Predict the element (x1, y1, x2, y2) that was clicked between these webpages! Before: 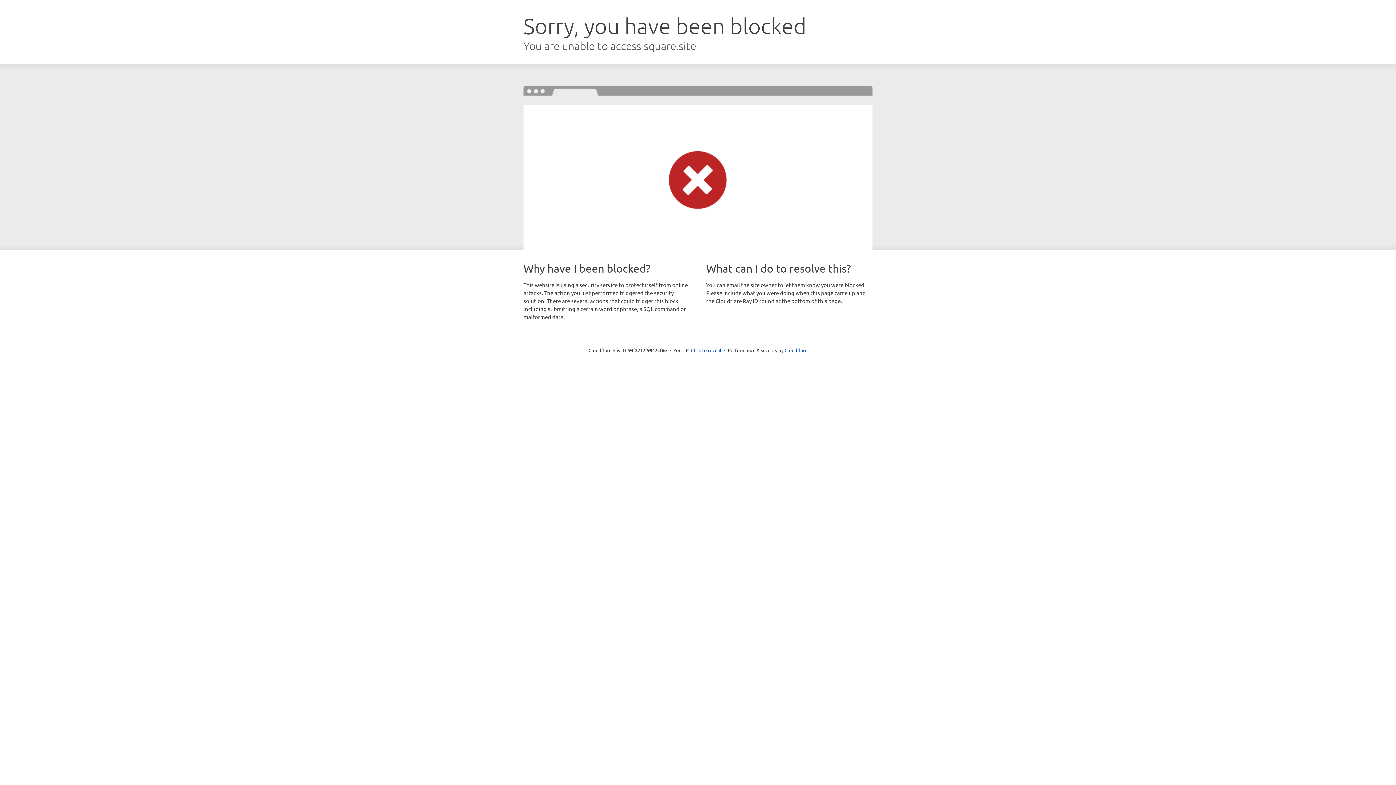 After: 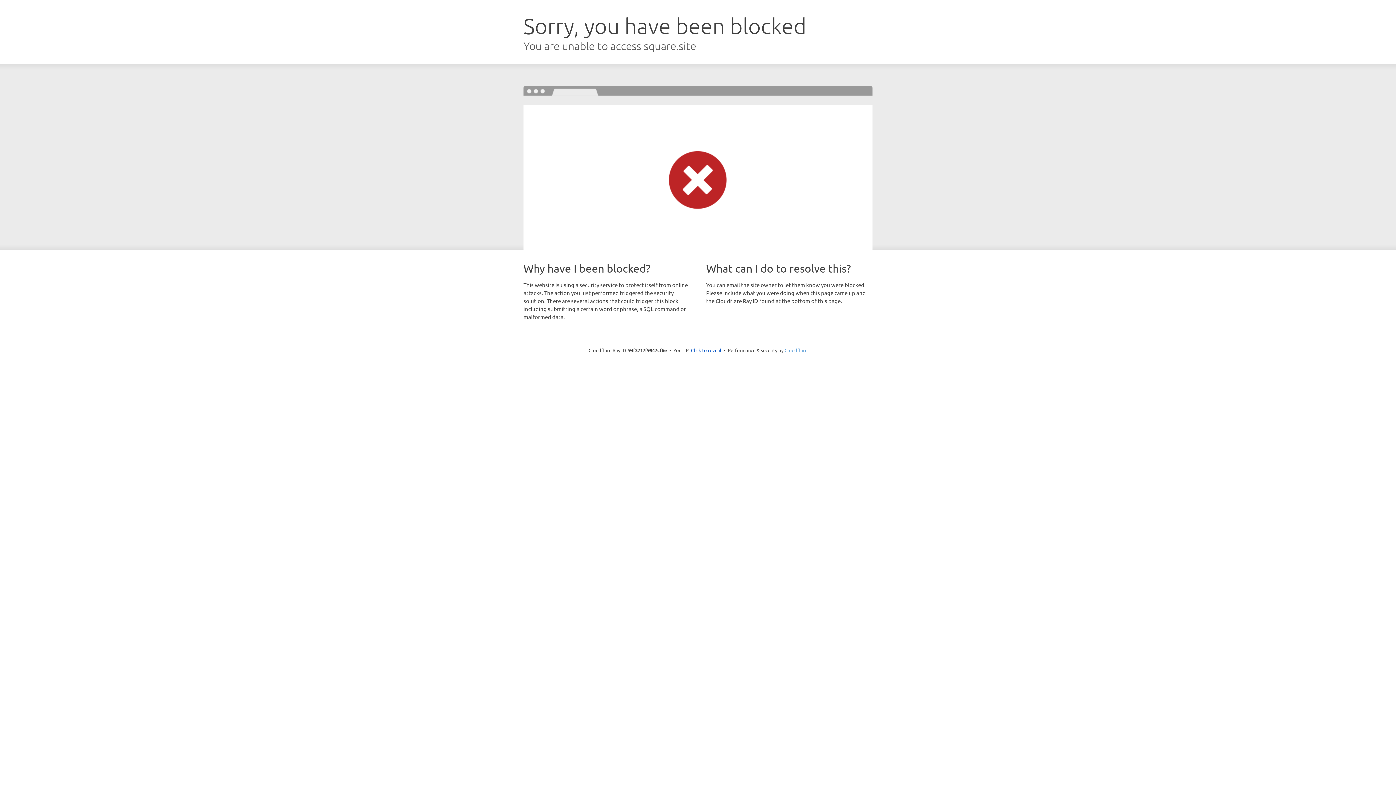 Action: label: Cloudflare bbox: (784, 347, 807, 353)